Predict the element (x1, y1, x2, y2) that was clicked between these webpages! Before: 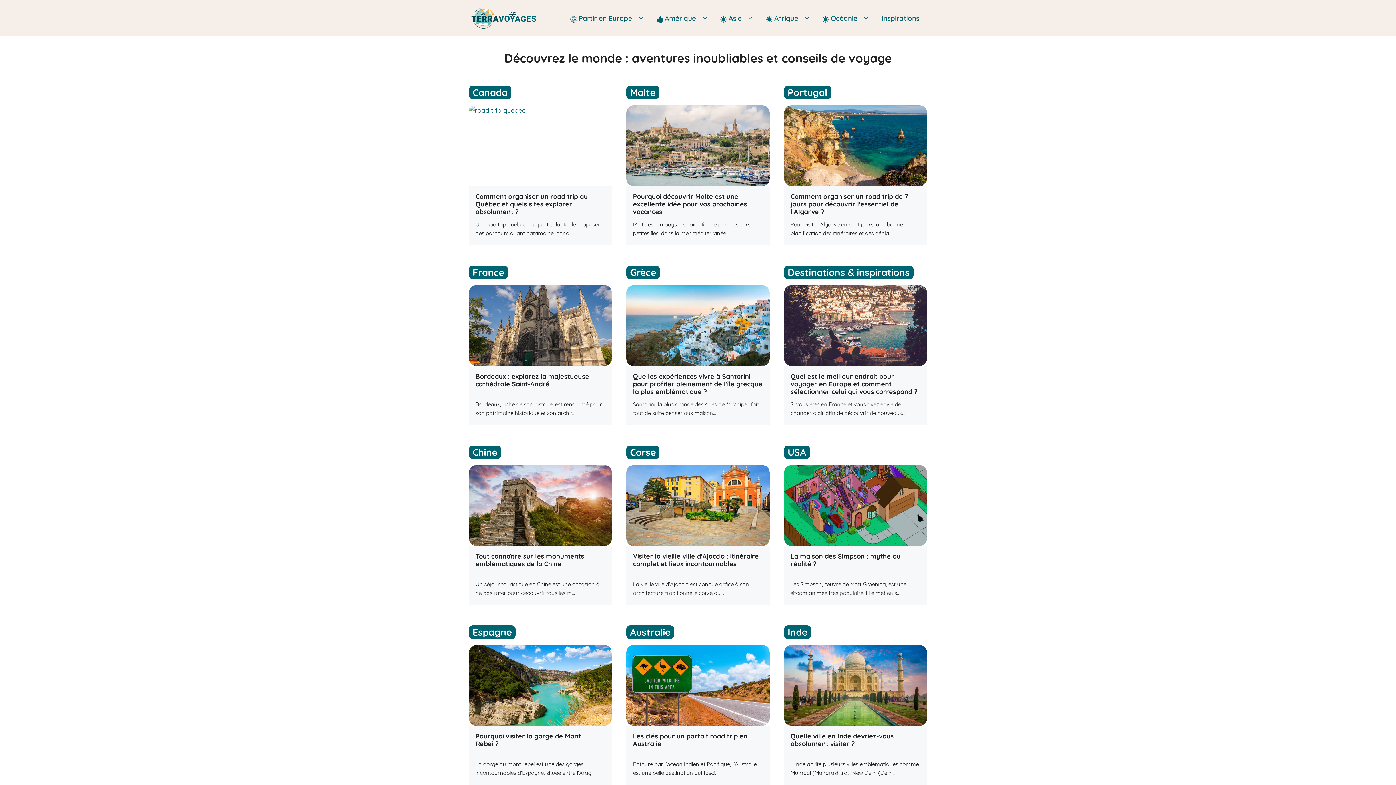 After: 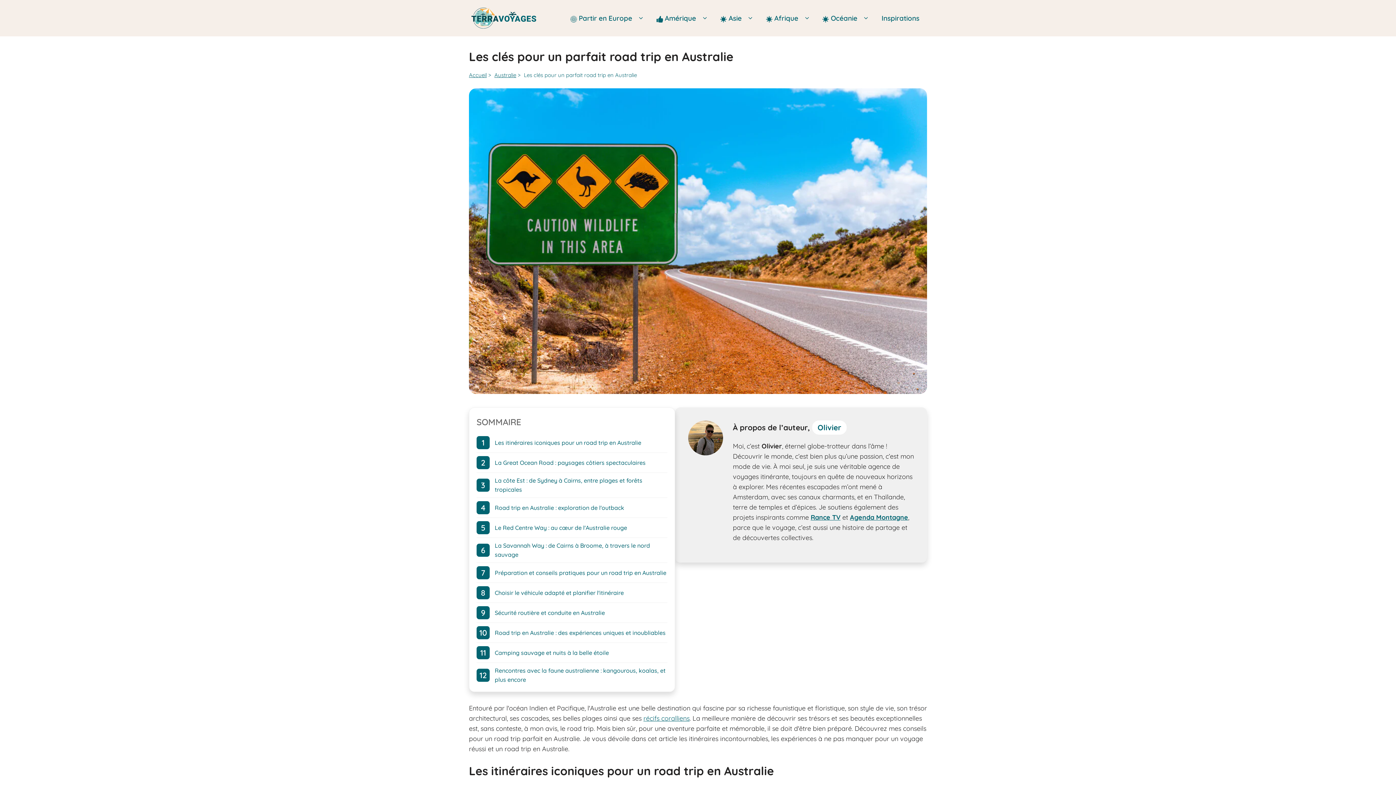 Action: bbox: (626, 719, 769, 728)